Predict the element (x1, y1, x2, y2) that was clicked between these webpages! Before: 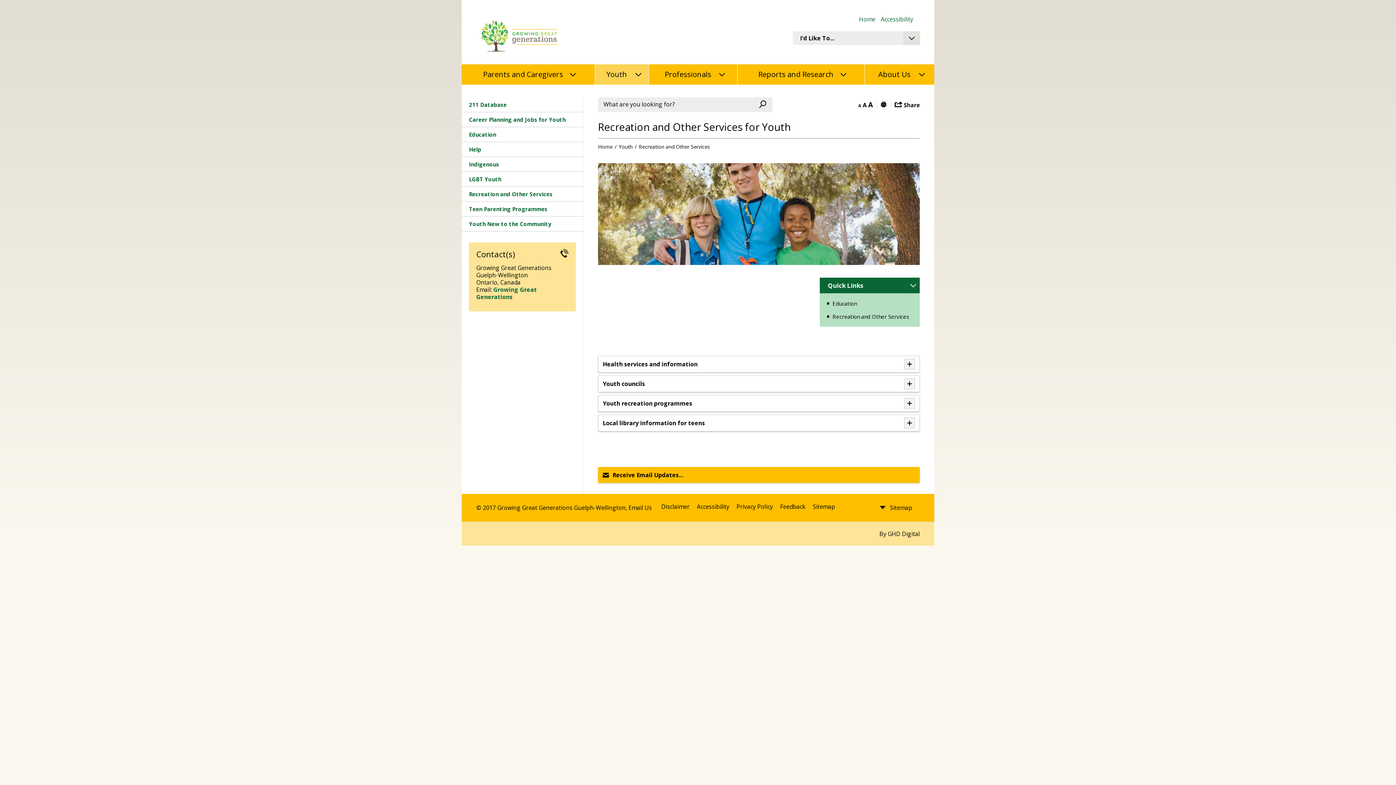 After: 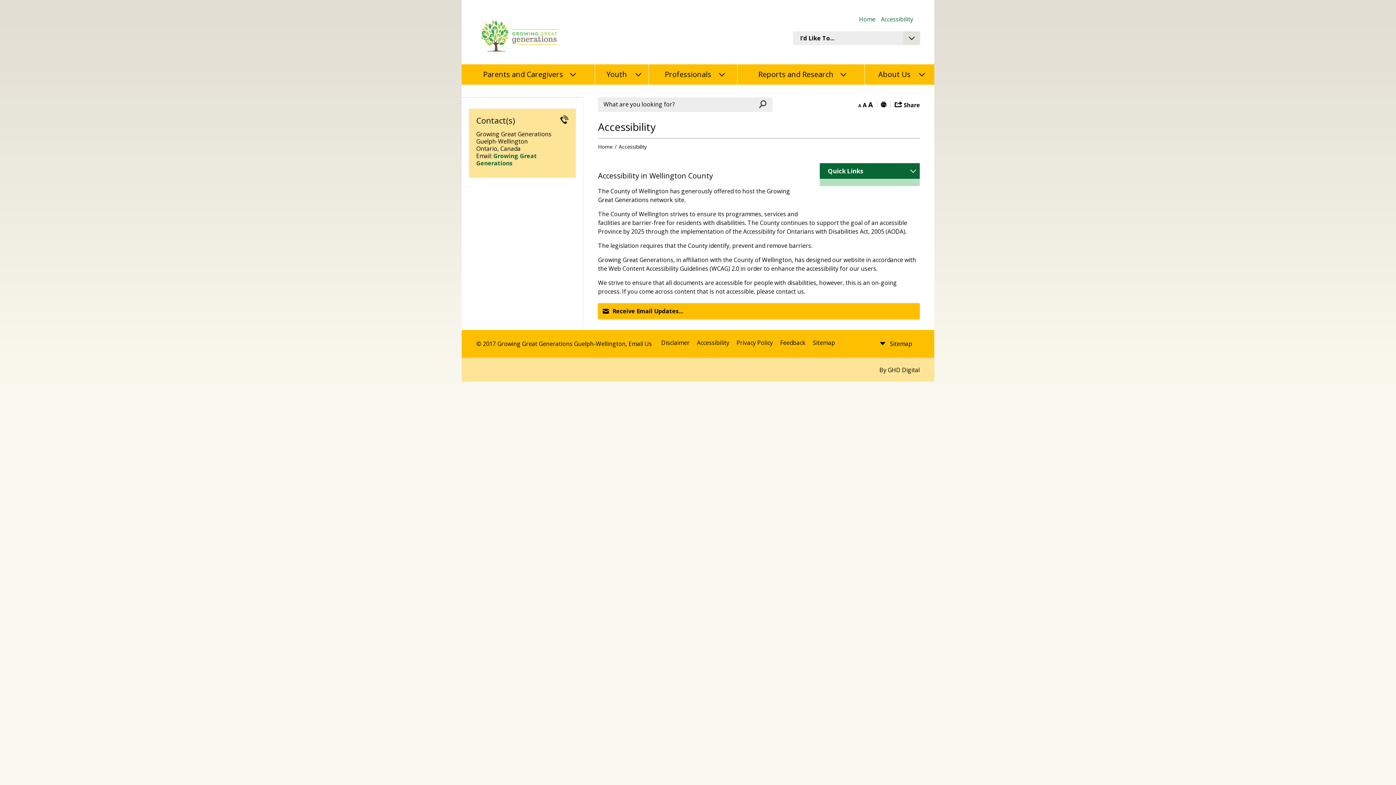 Action: label: Accessibility bbox: (697, 502, 729, 510)